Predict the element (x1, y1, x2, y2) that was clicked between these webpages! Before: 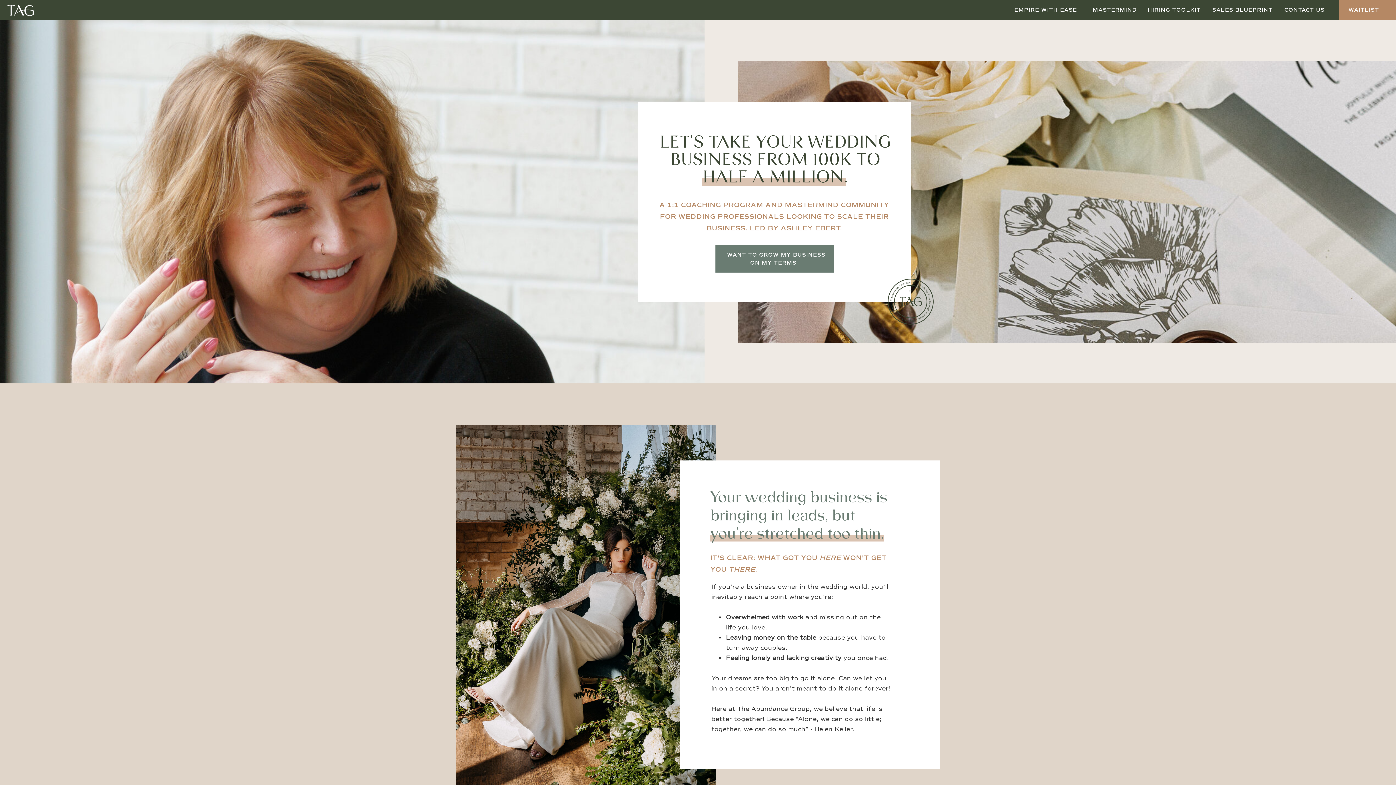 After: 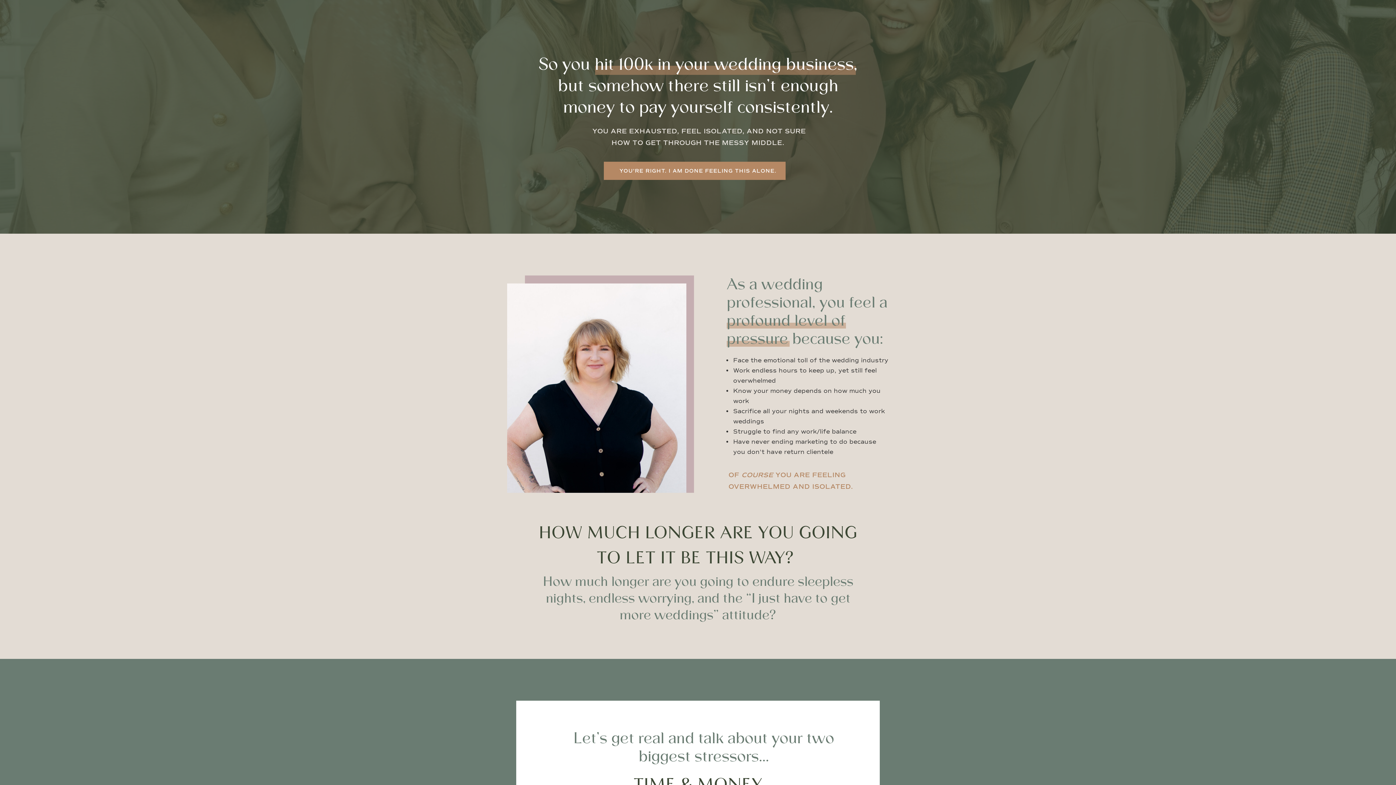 Action: bbox: (721, 251, 828, 266) label: I WANT TO GROW MY BUSINESS ON MY TERMS 